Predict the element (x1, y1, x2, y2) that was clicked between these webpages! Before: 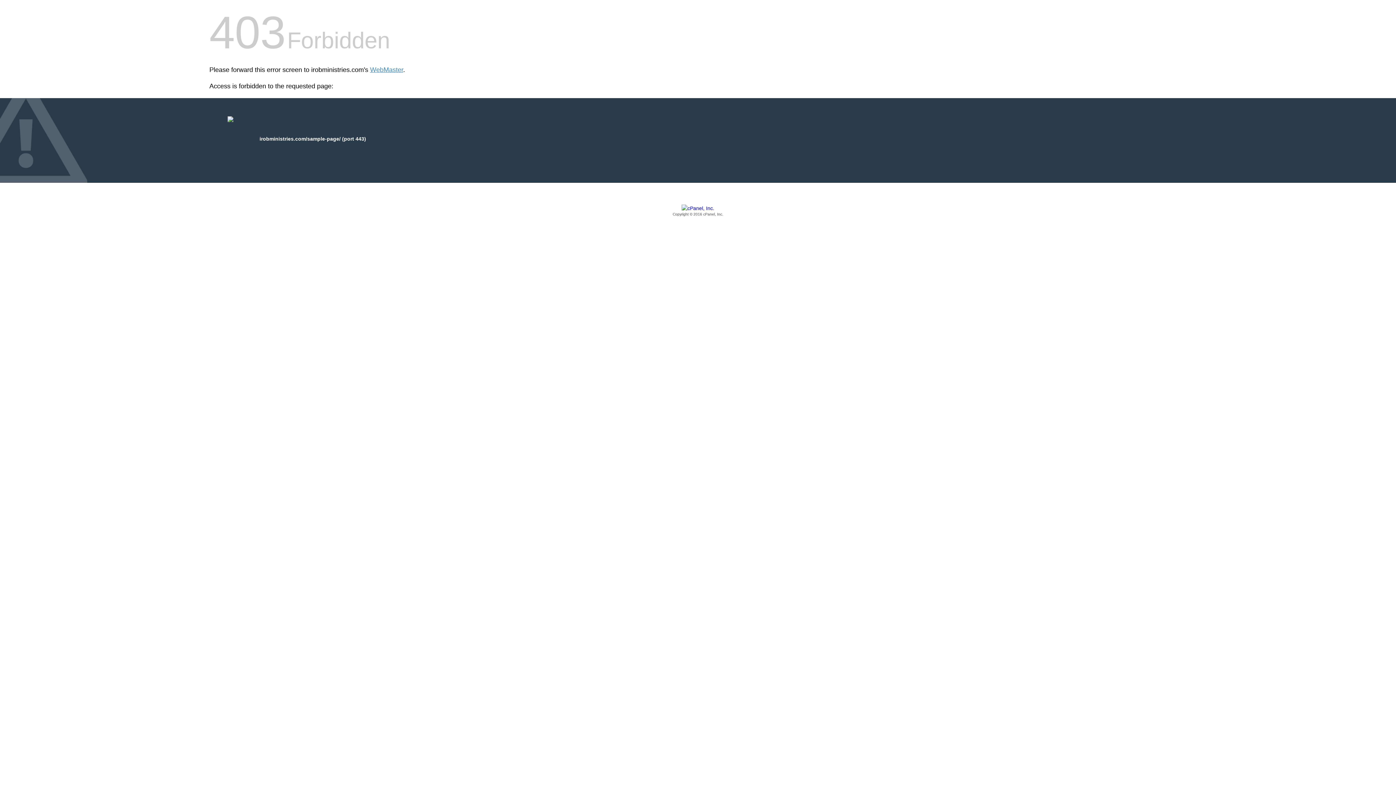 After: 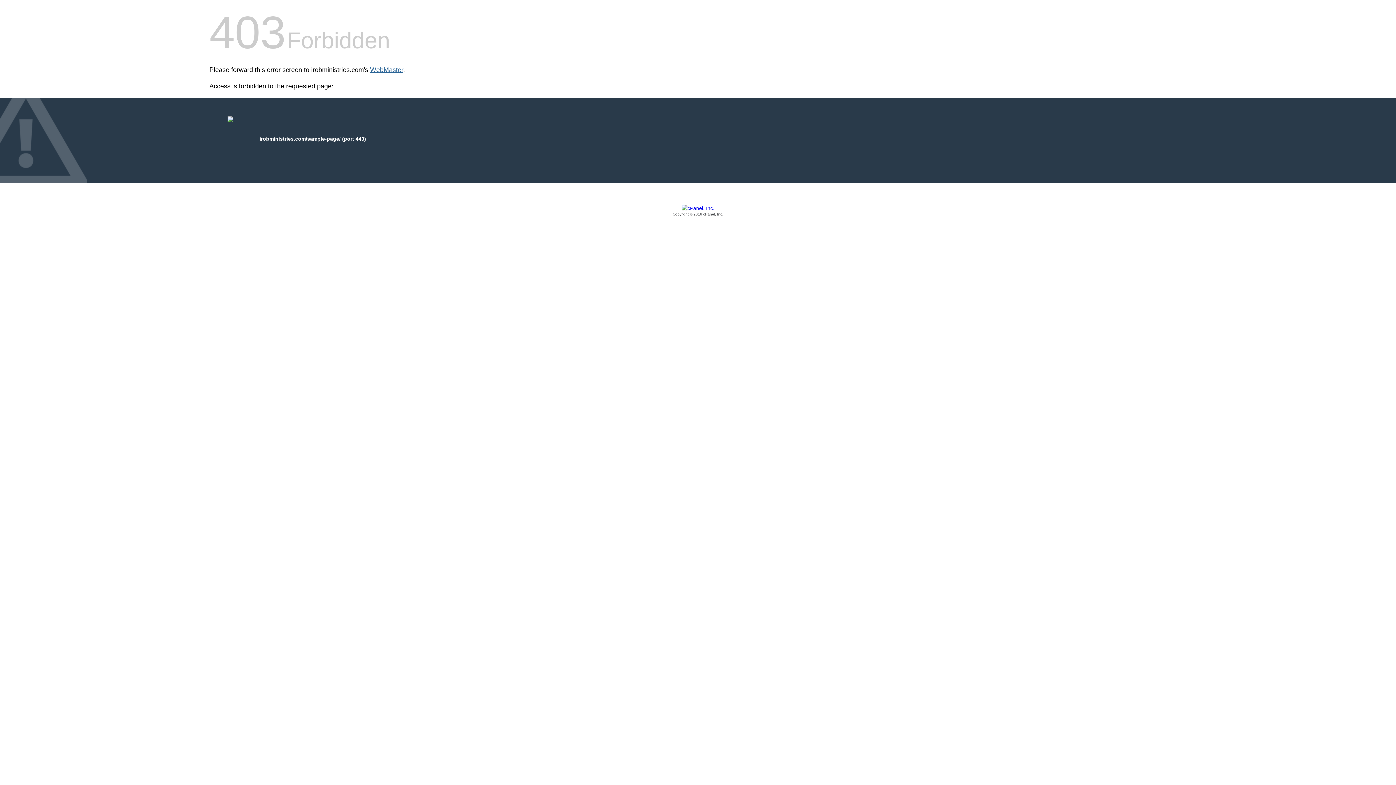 Action: label: WebMaster bbox: (370, 66, 403, 73)